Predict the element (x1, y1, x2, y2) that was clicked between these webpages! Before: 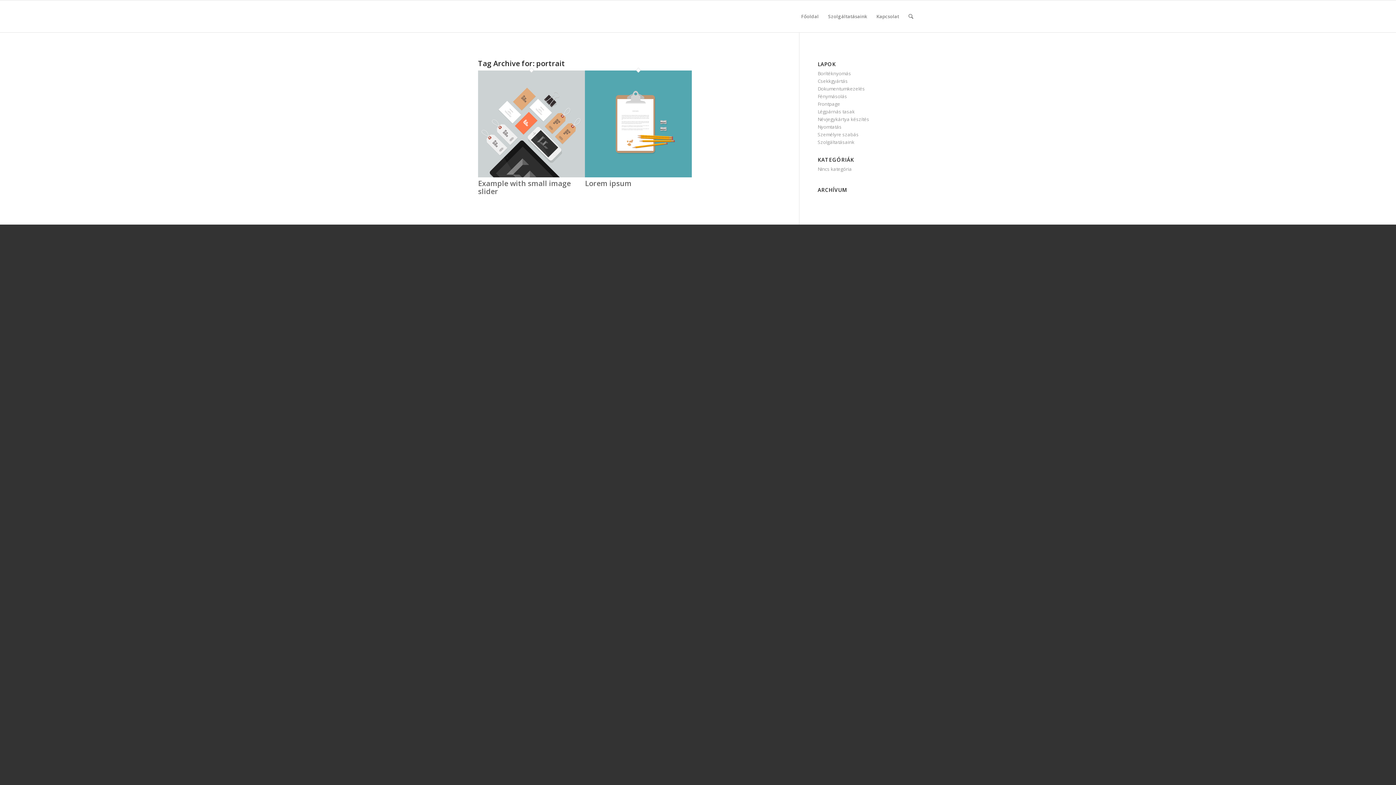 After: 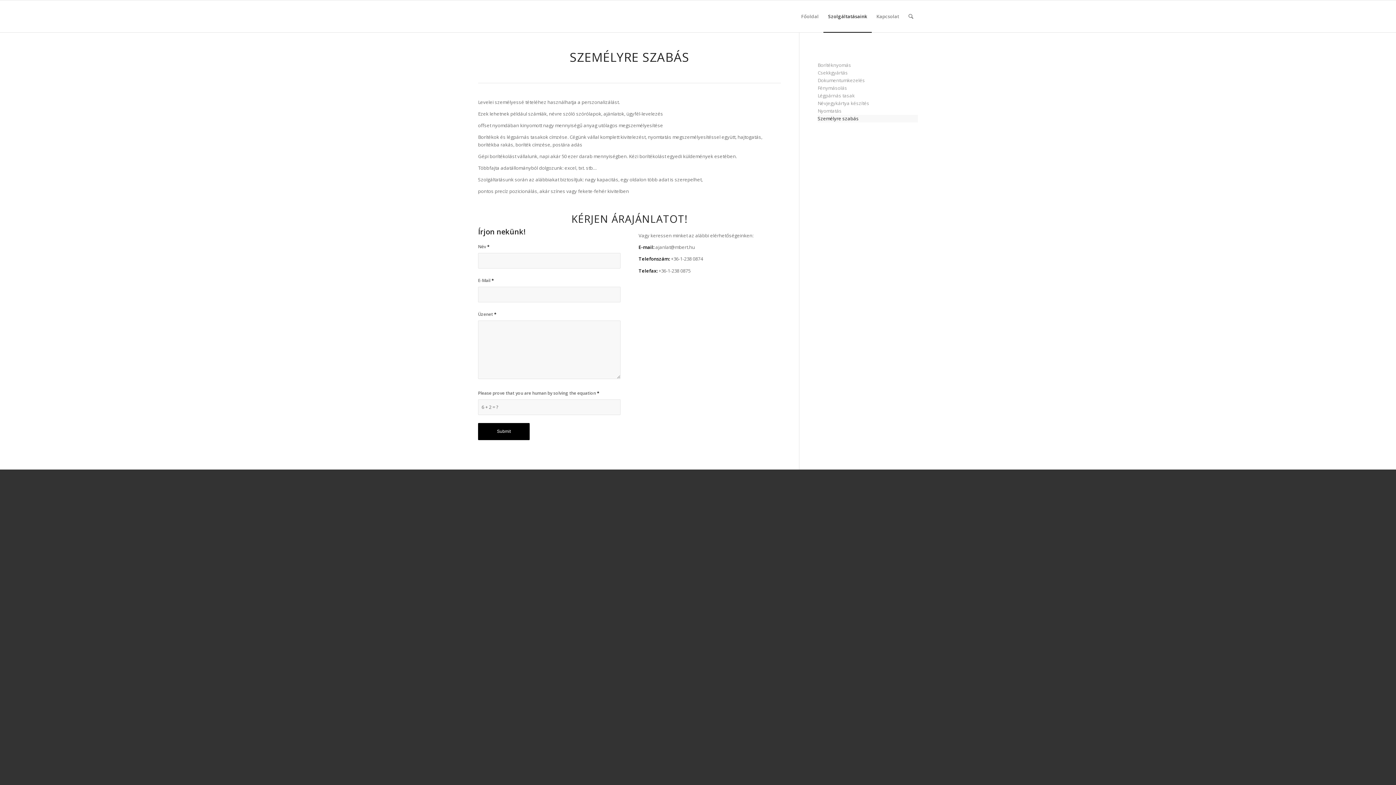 Action: label: Személyre szabás bbox: (817, 131, 859, 137)